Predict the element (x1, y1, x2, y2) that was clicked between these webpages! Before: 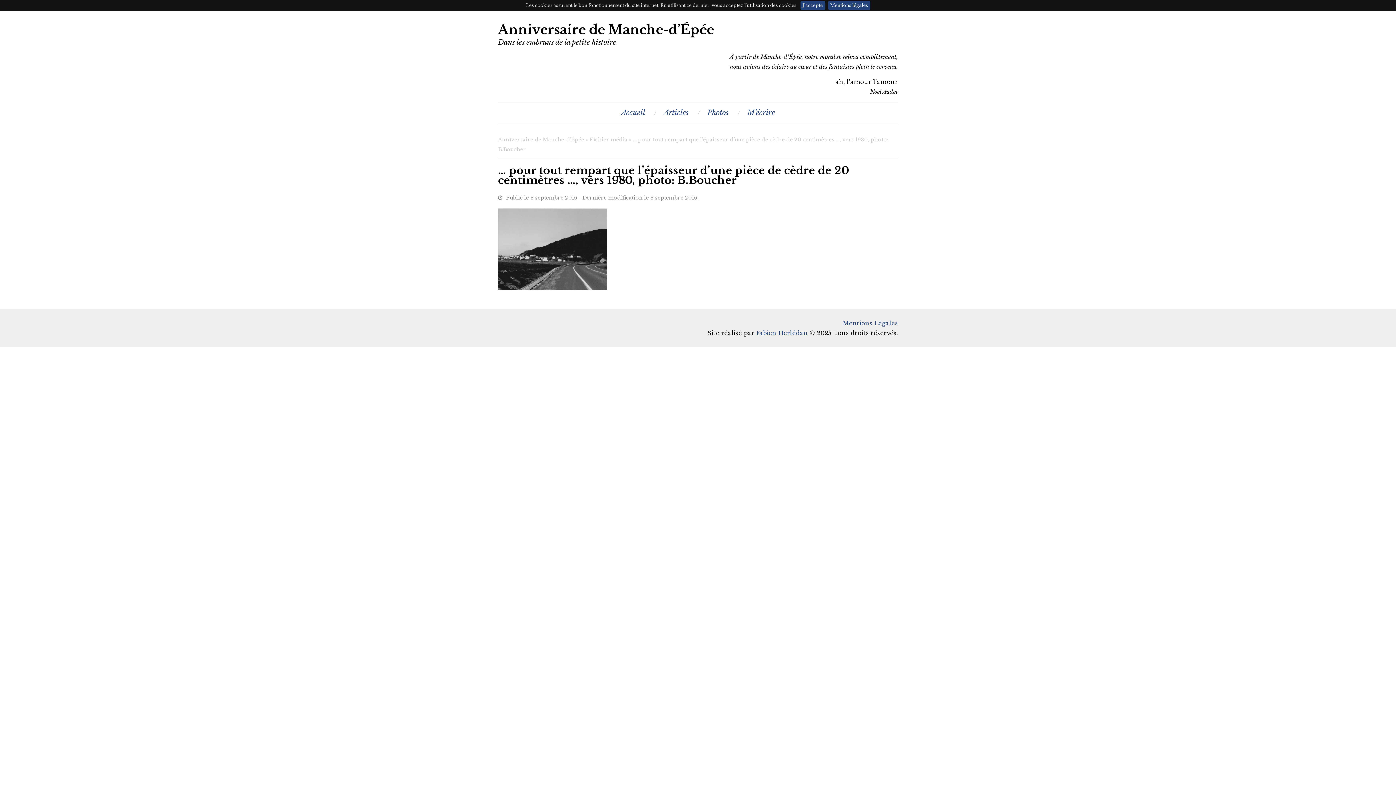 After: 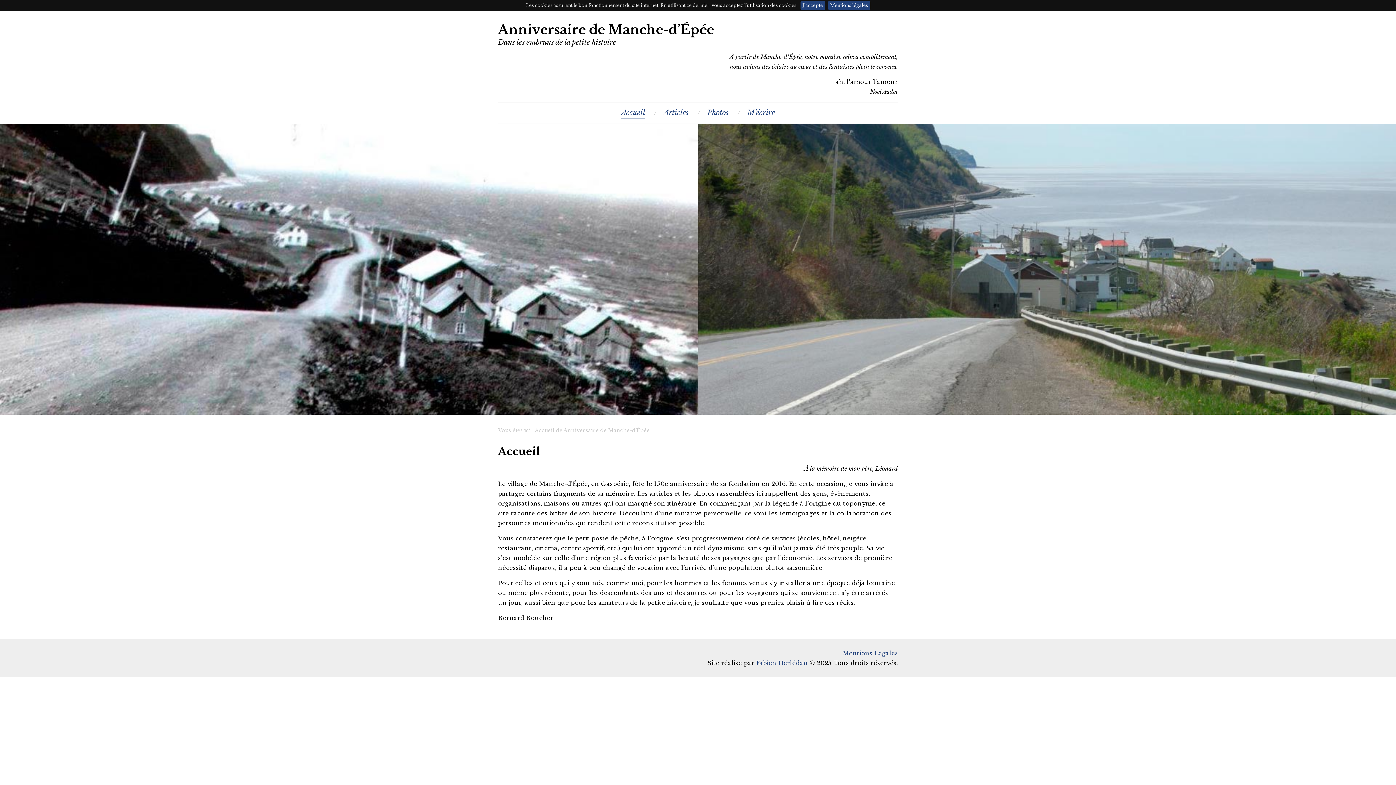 Action: label: Accueil bbox: (621, 107, 645, 118)